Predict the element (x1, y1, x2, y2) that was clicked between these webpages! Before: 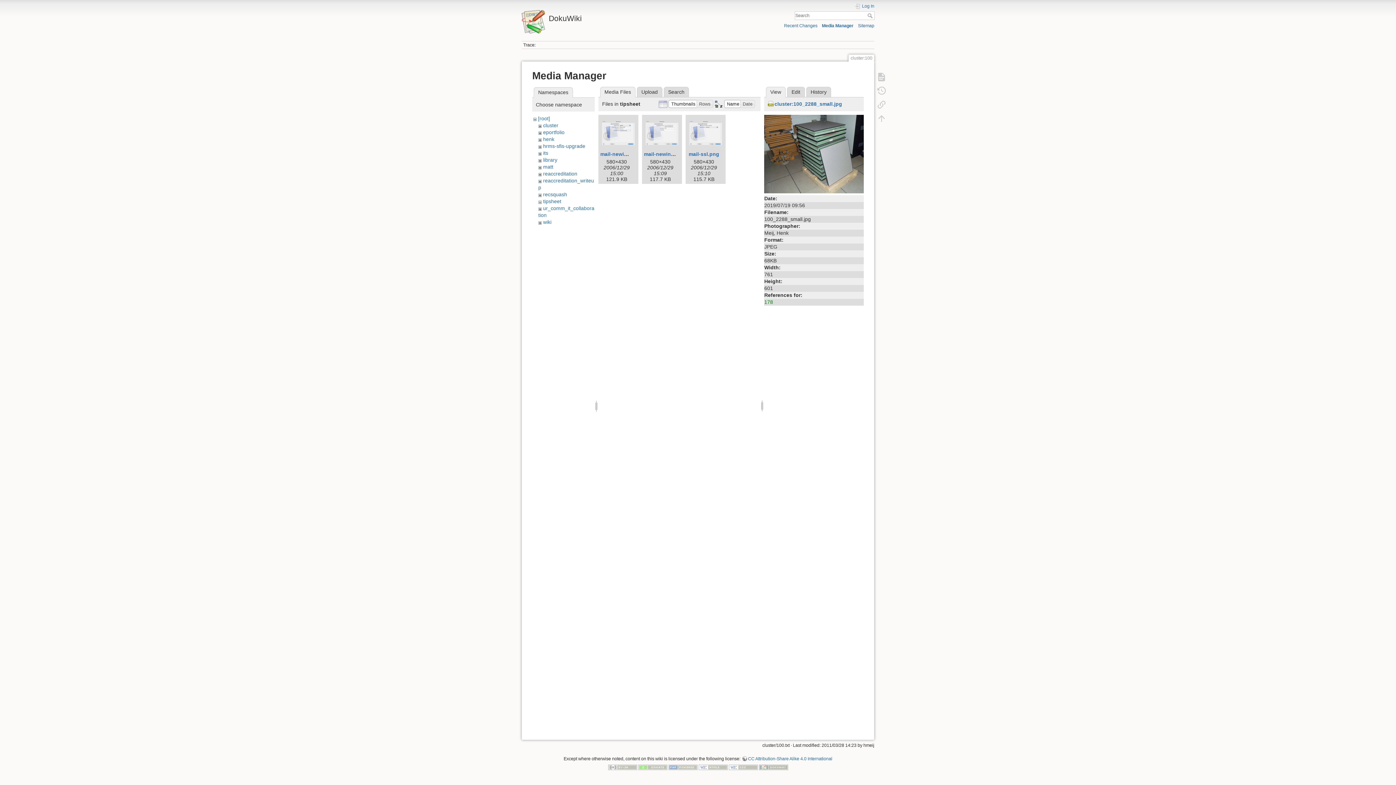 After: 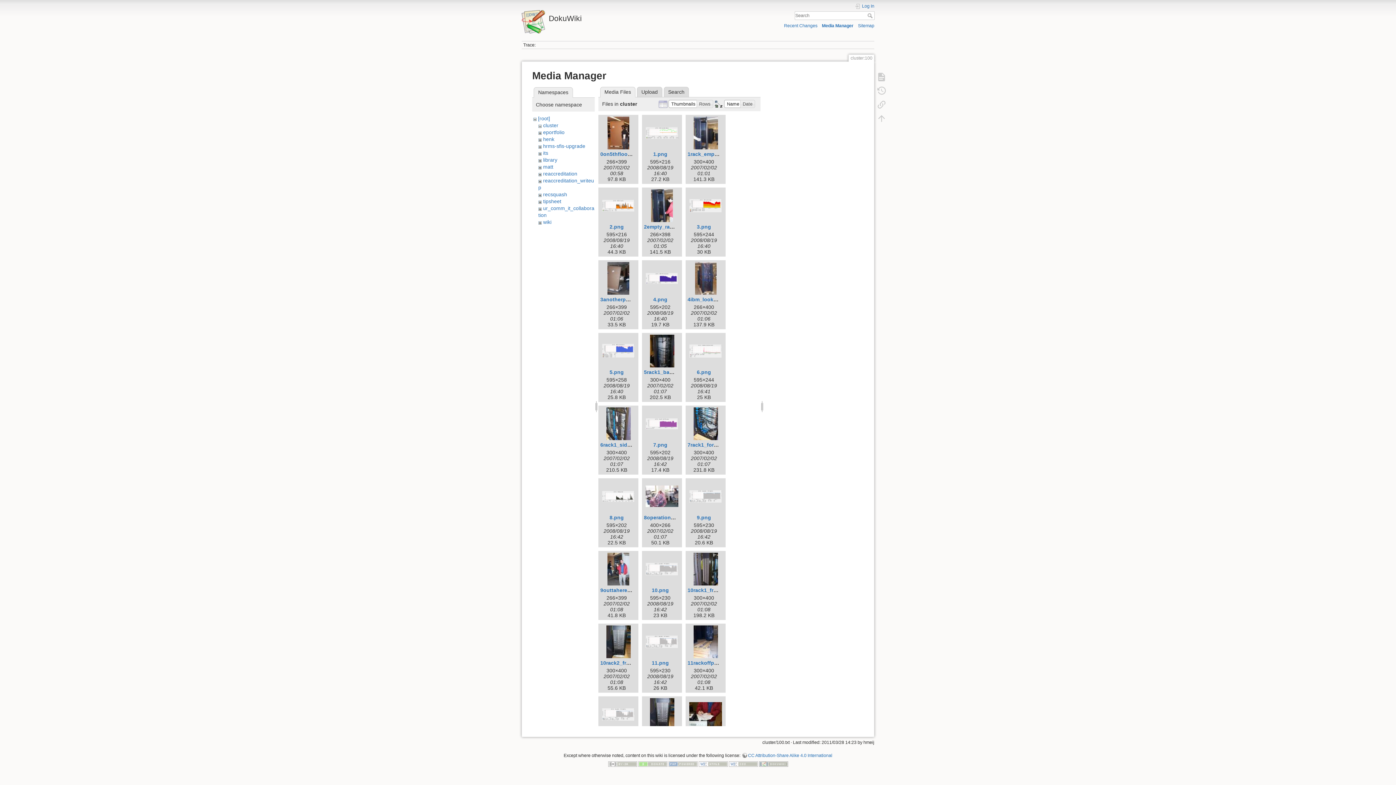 Action: bbox: (822, 23, 853, 28) label: Media Manager